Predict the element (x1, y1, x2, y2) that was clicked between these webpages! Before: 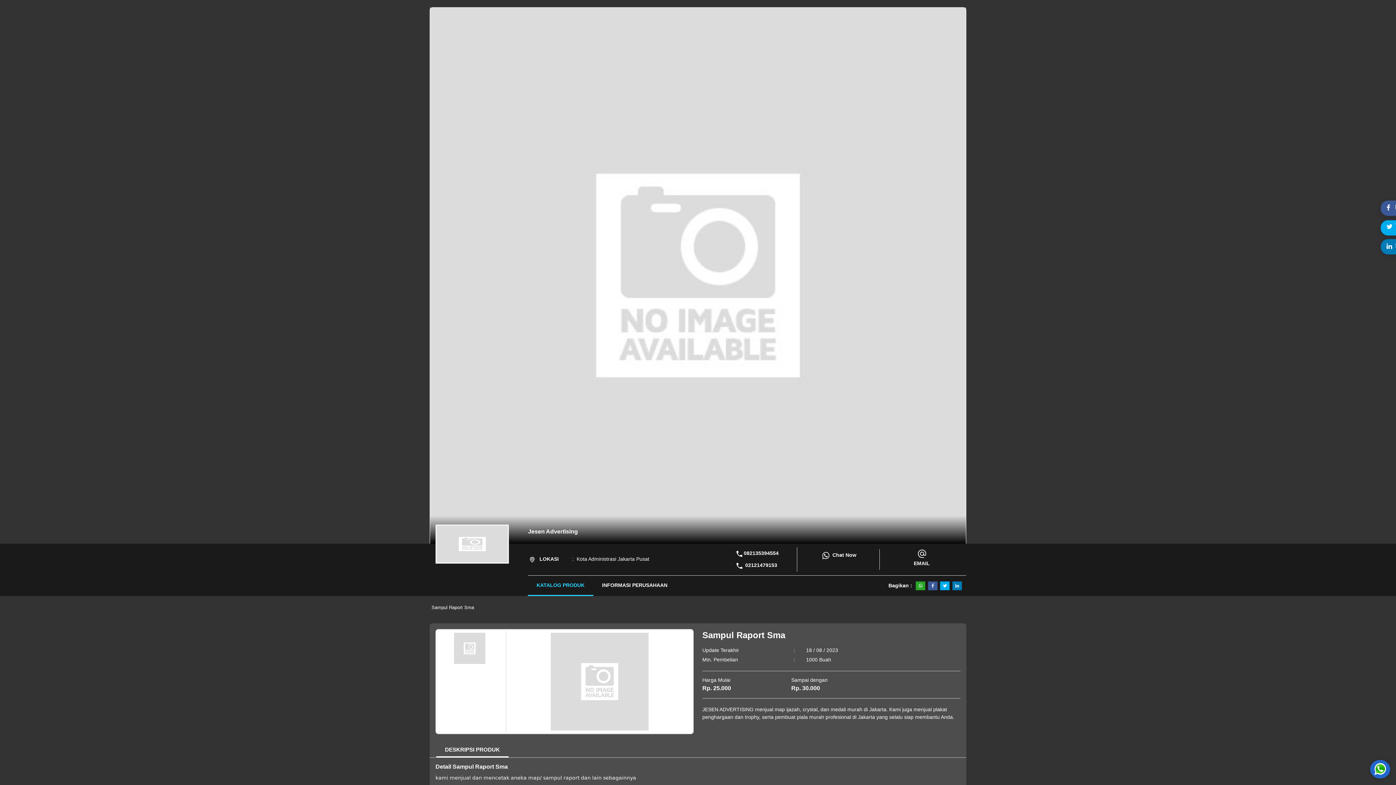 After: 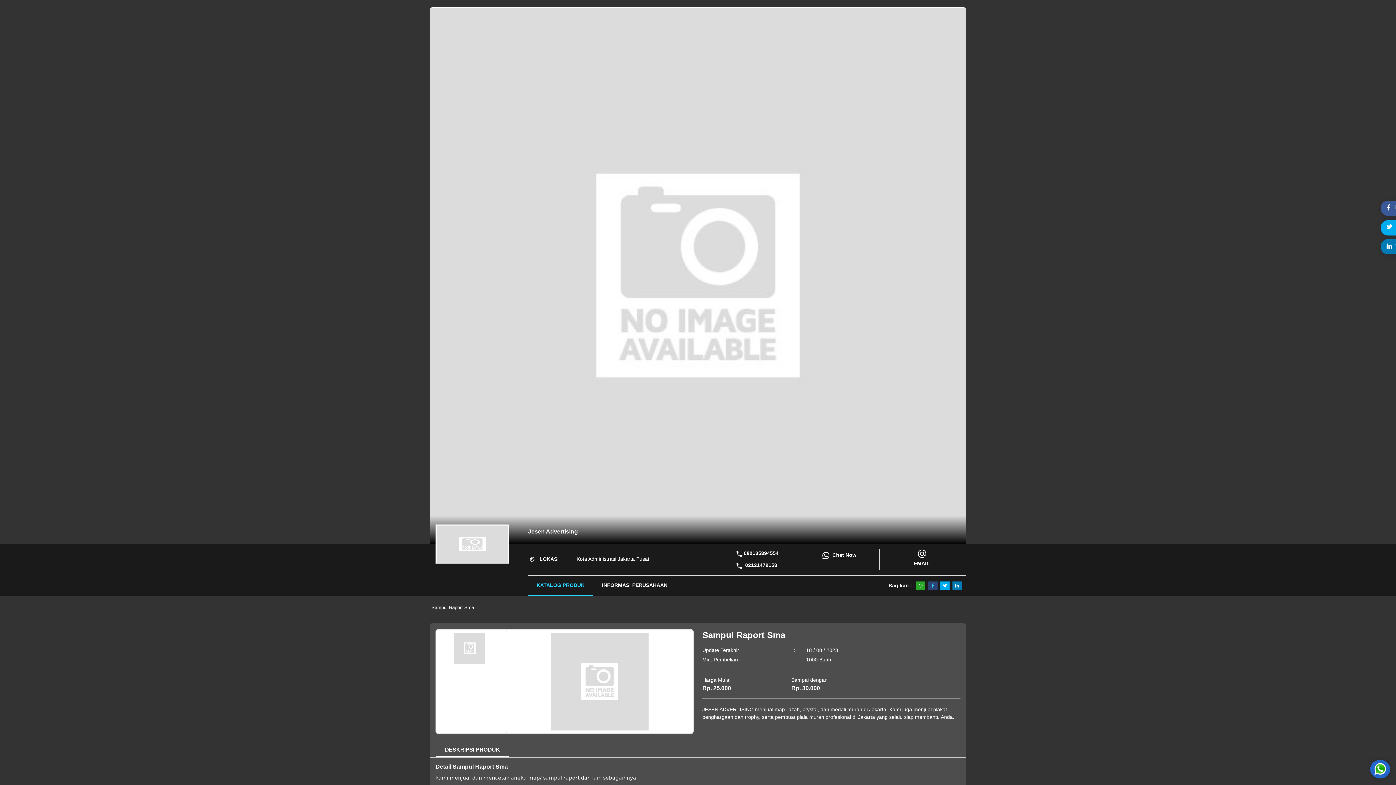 Action: bbox: (928, 581, 937, 590)